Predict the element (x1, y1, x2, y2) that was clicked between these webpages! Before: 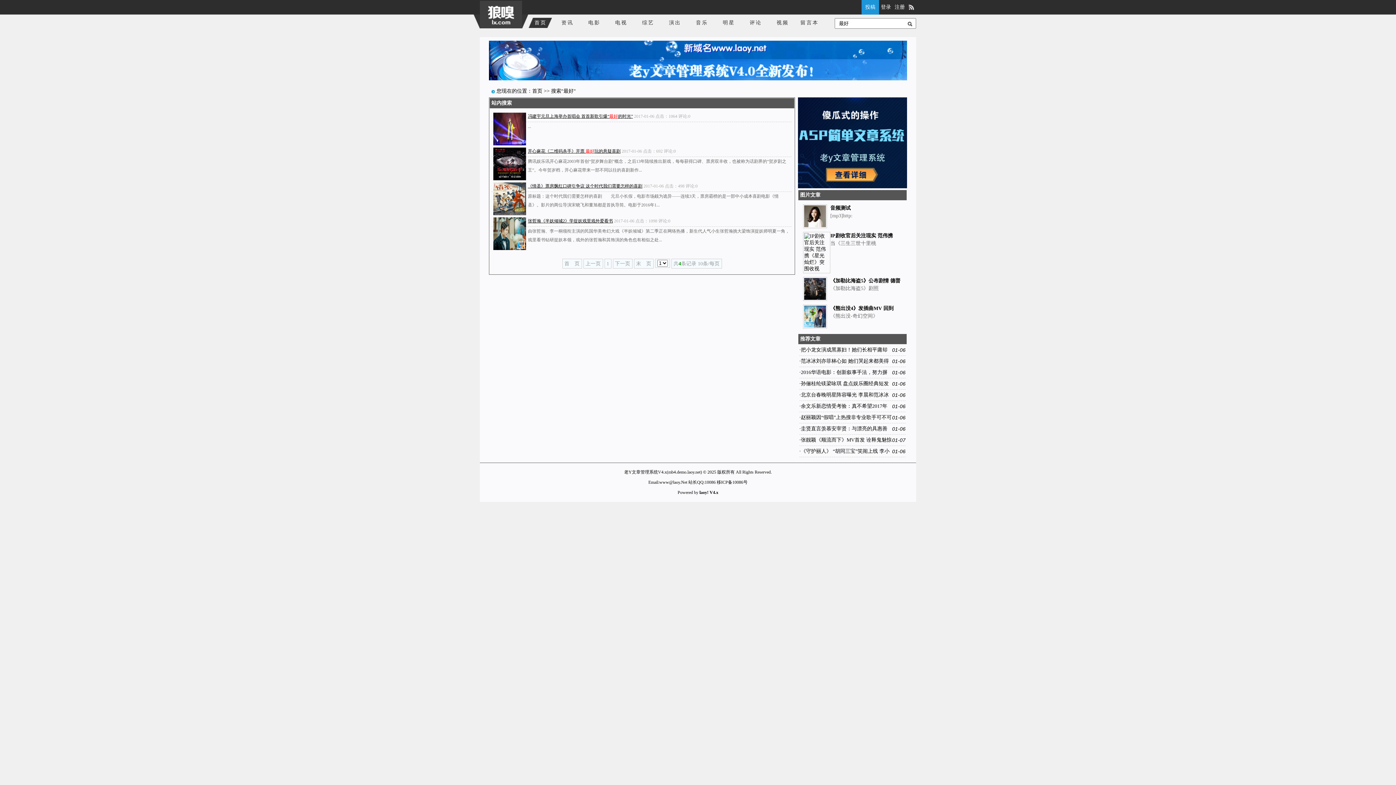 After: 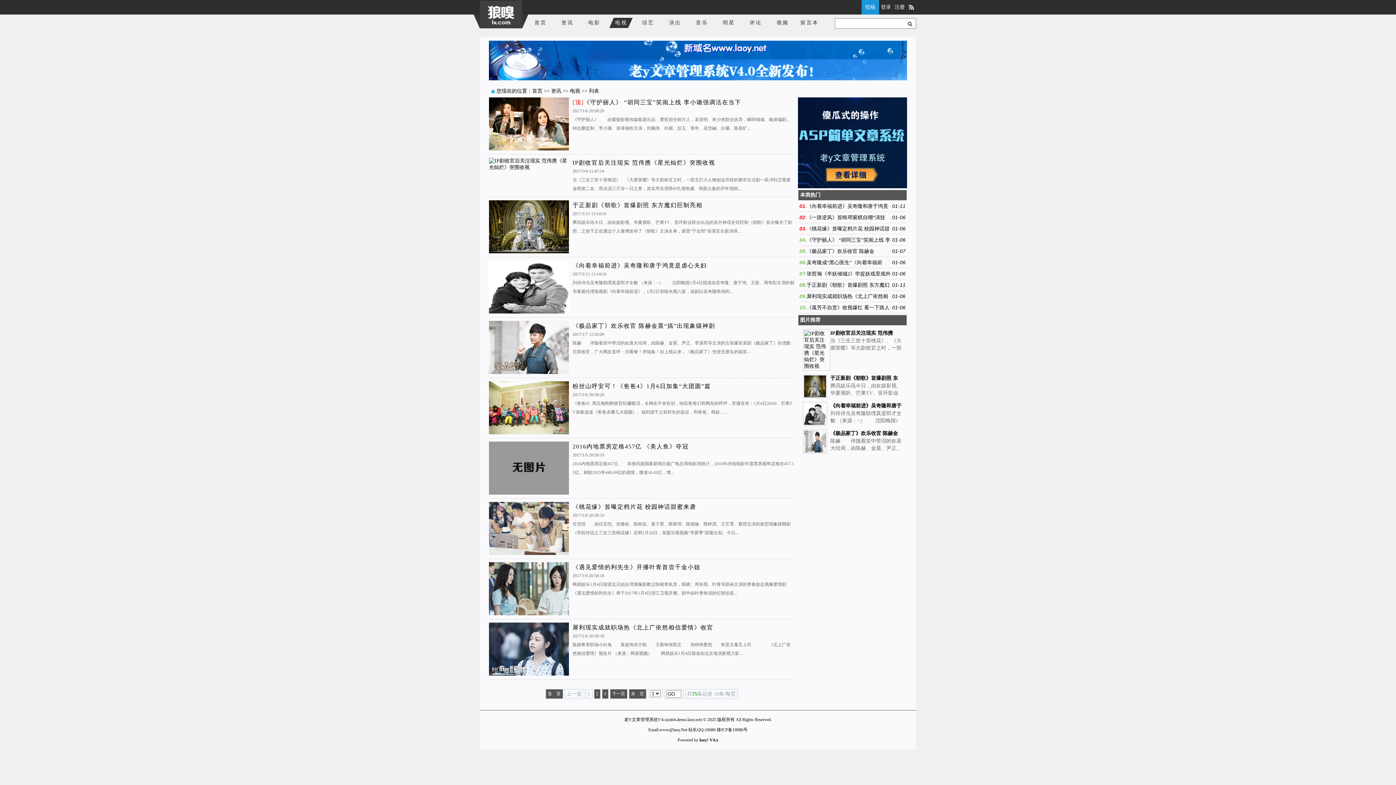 Action: bbox: (609, 17, 633, 28) label: 电视